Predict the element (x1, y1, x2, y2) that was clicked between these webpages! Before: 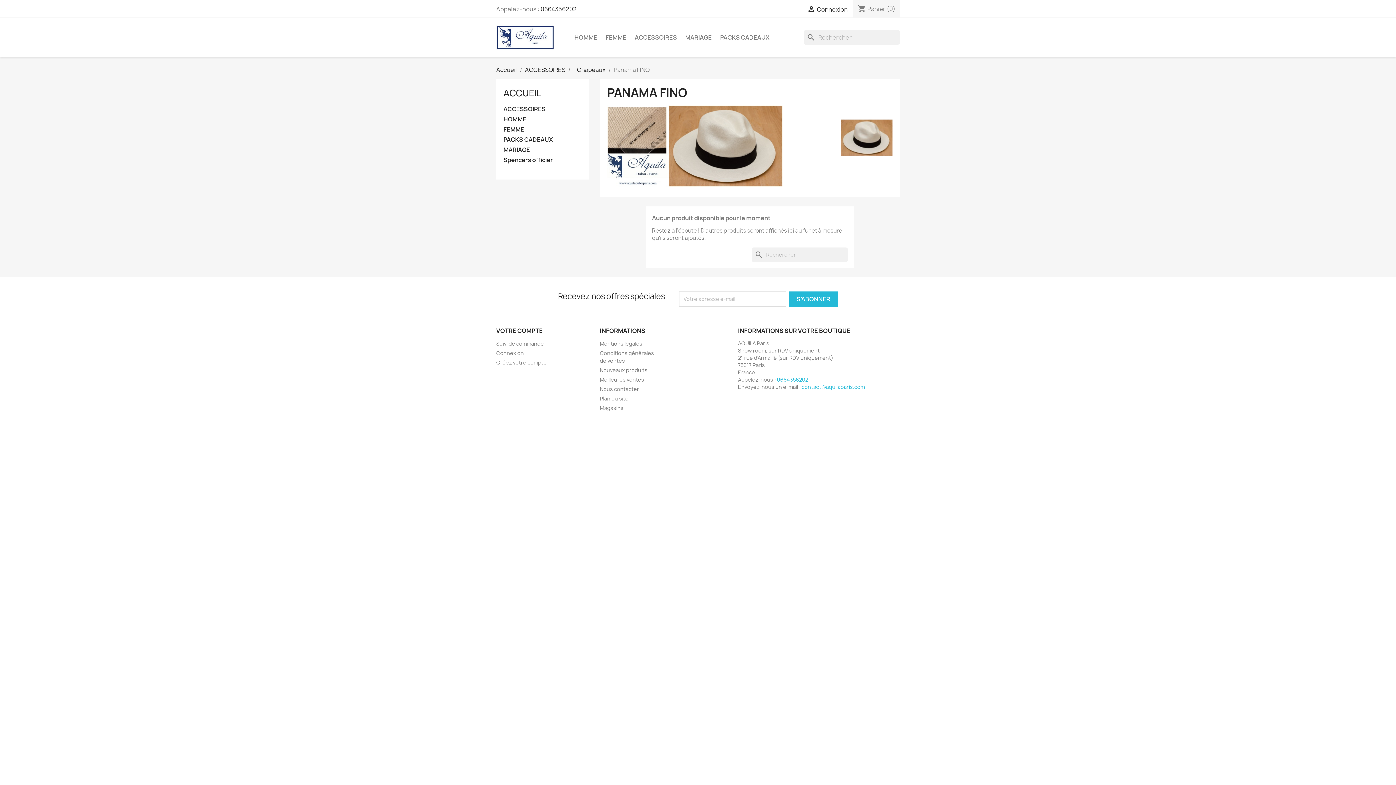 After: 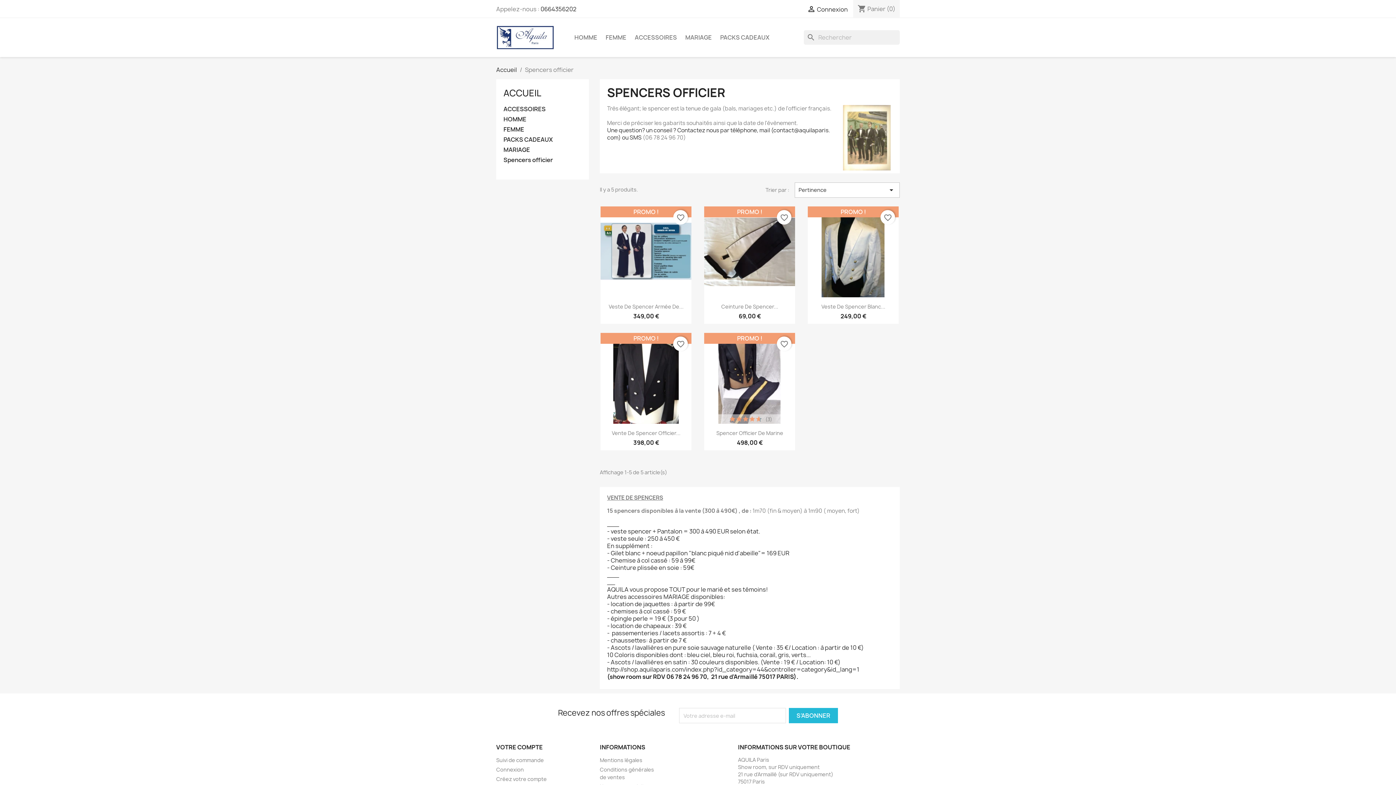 Action: label: Spencers officier bbox: (503, 156, 581, 164)